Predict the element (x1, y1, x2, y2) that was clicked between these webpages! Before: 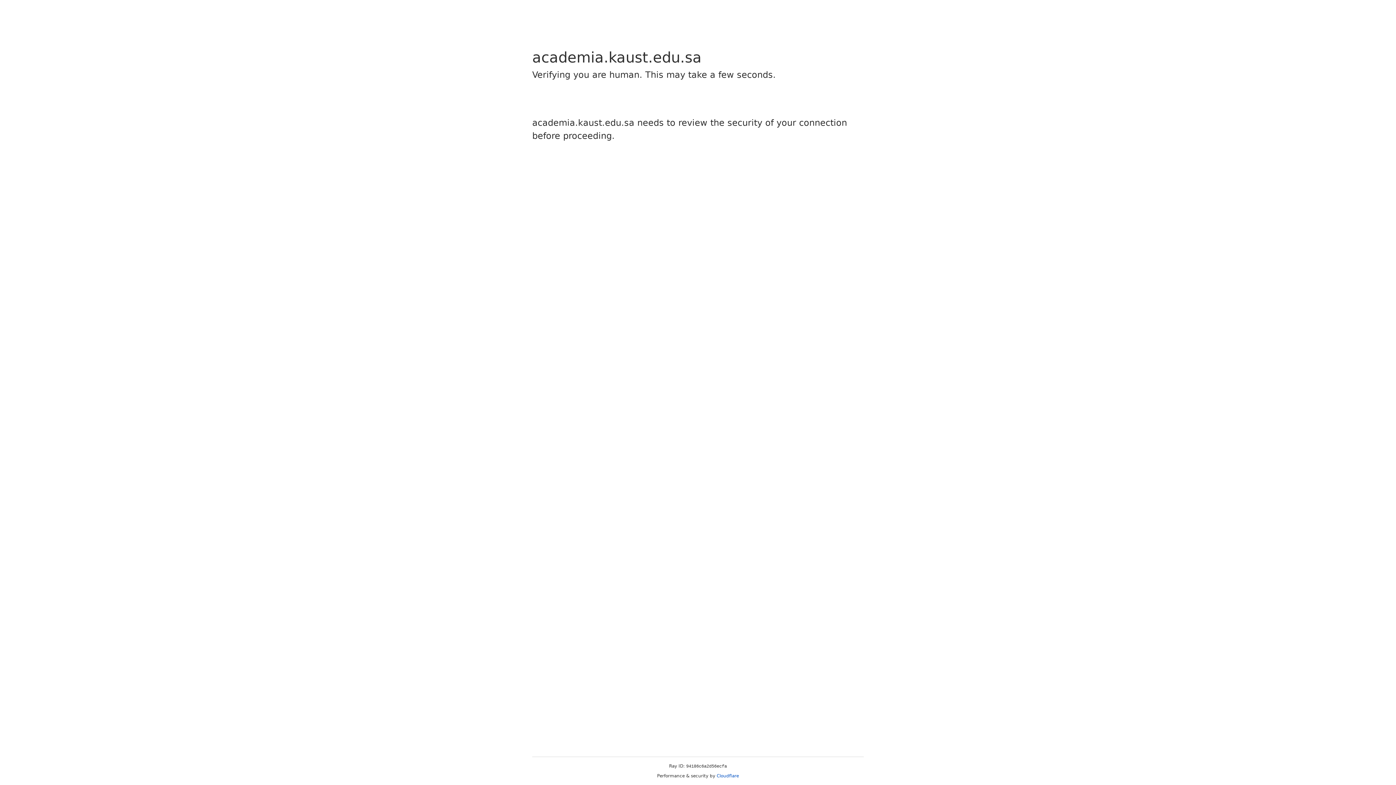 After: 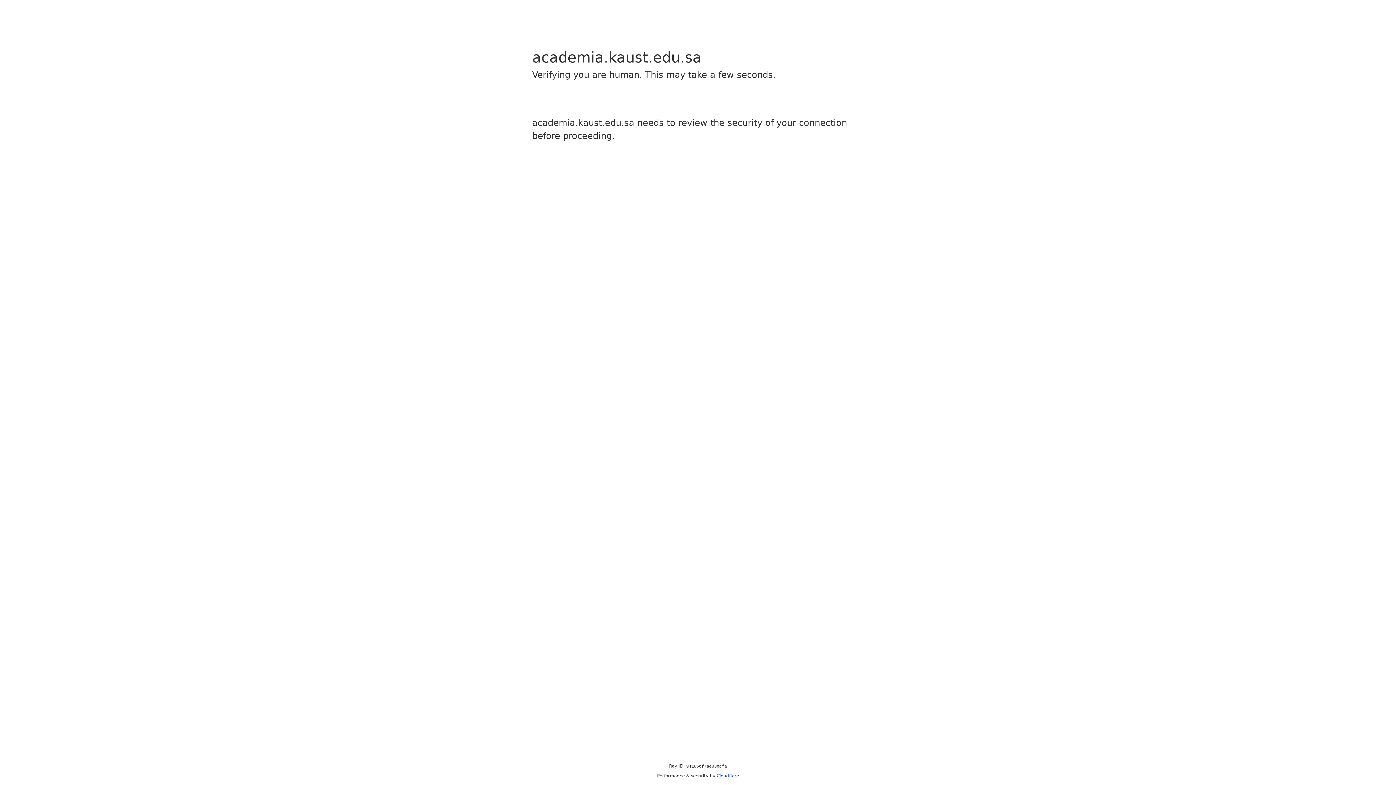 Action: bbox: (716, 773, 739, 778) label: Cloudflare